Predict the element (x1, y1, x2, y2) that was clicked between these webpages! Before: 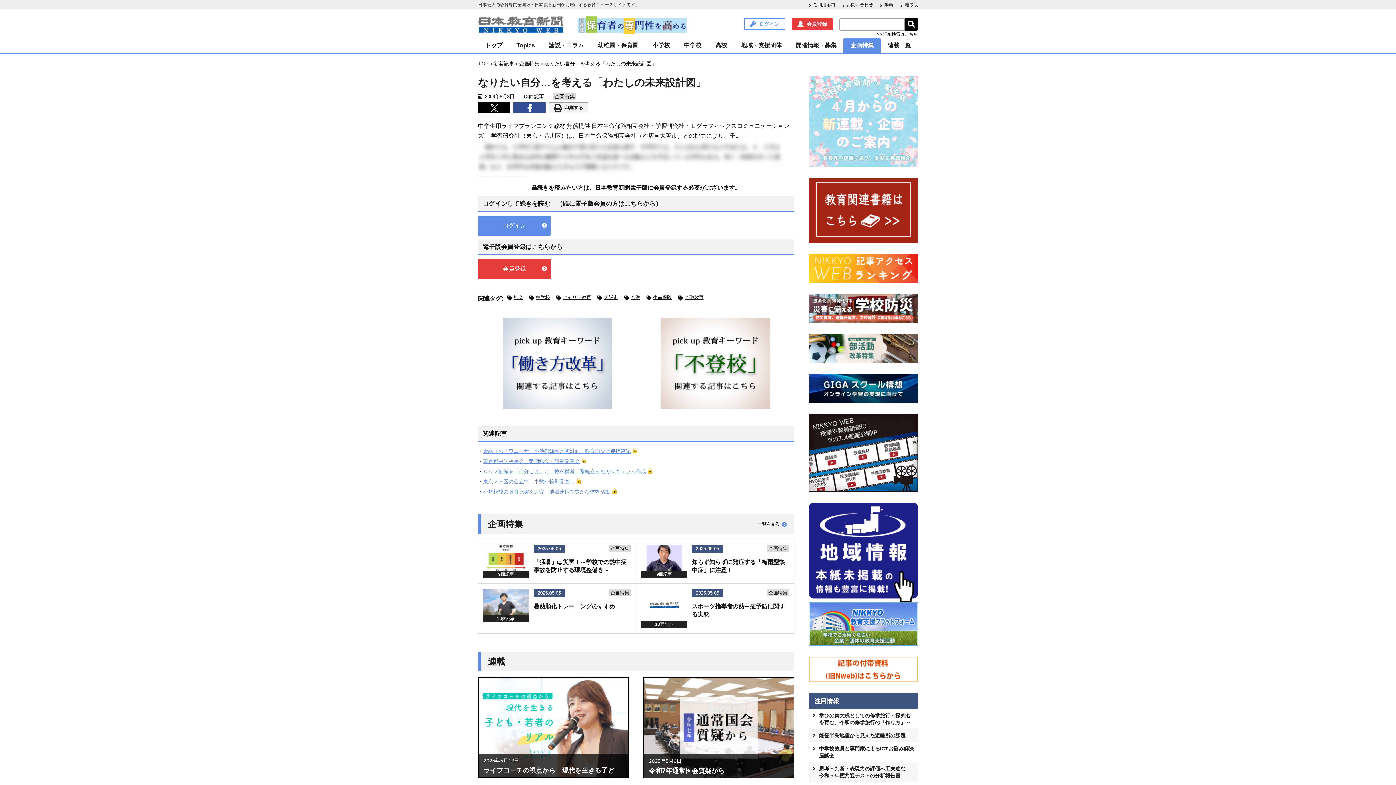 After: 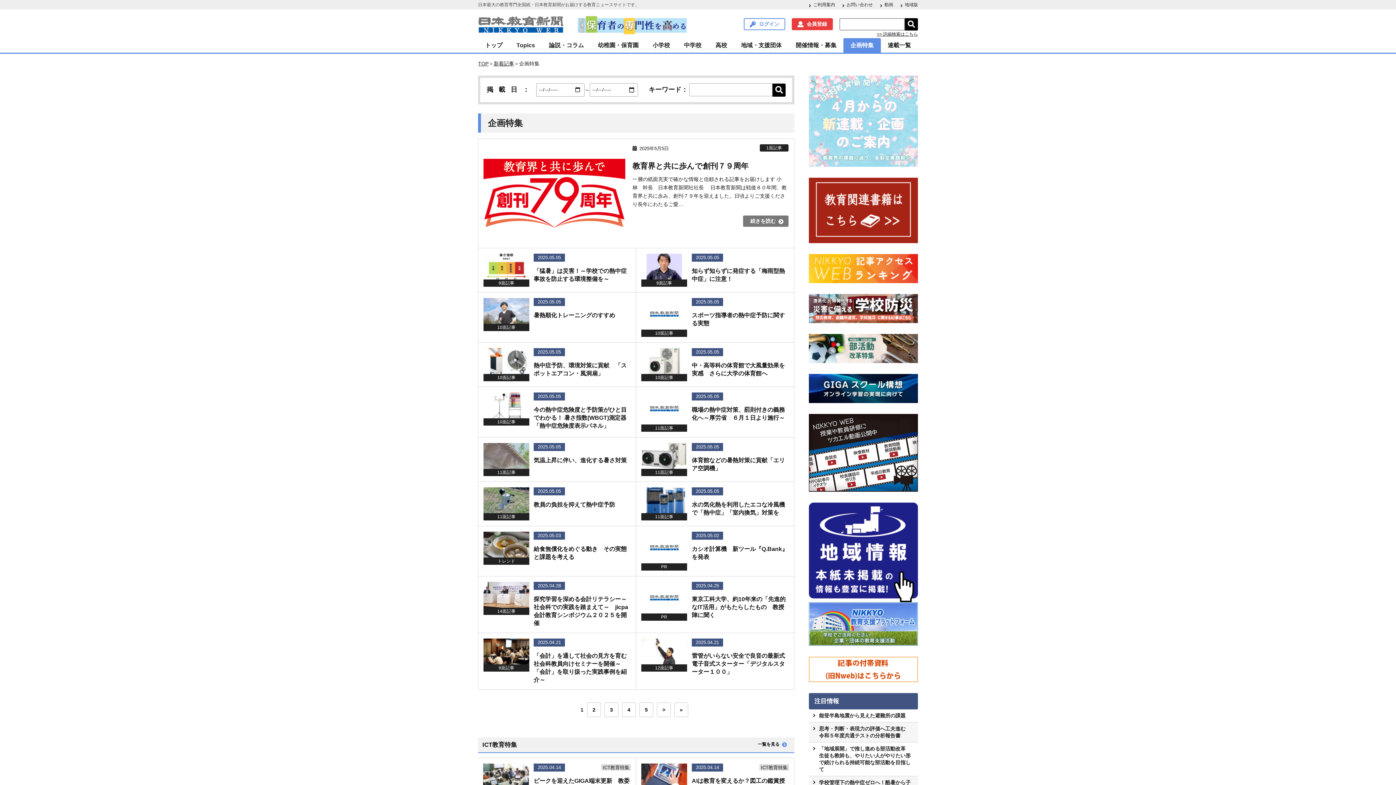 Action: label: 企画特集 bbox: (519, 60, 539, 66)